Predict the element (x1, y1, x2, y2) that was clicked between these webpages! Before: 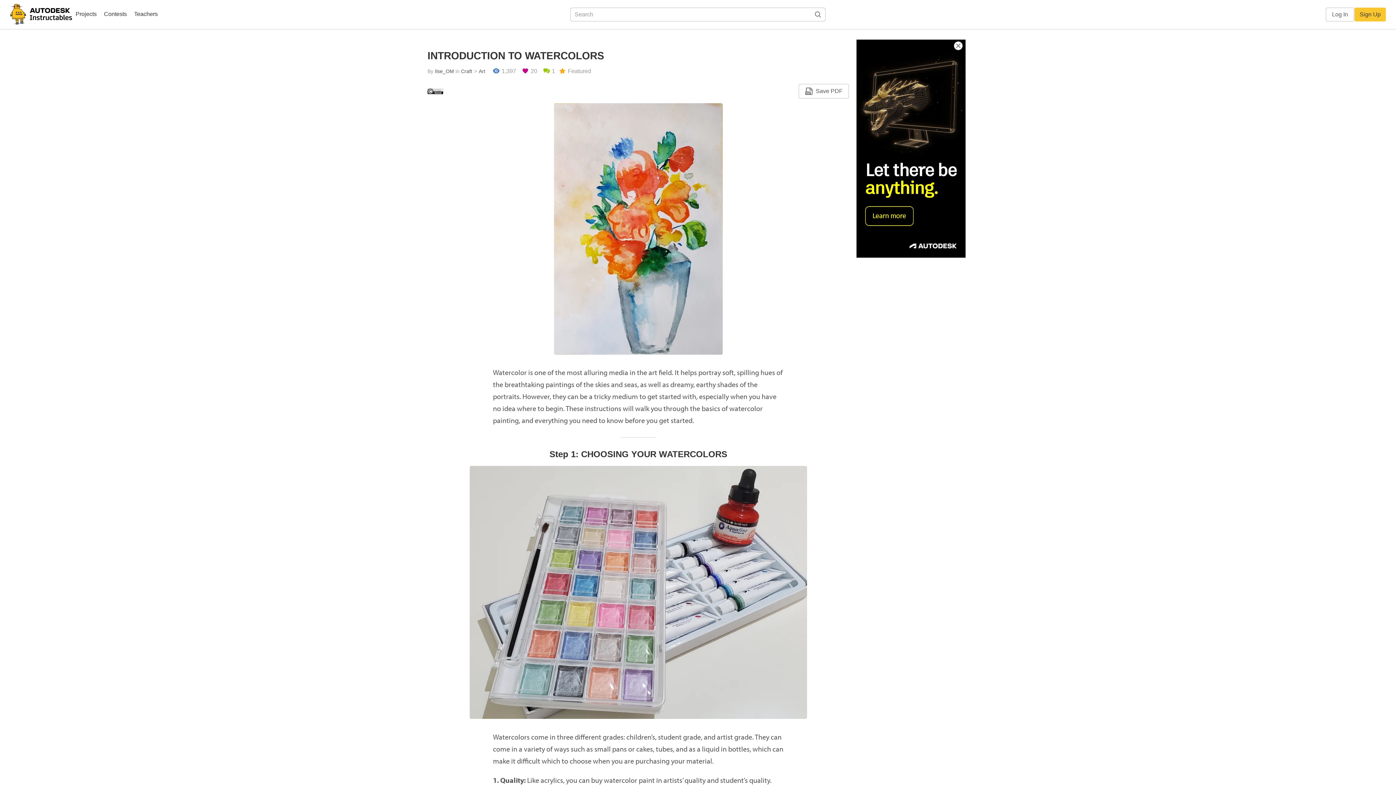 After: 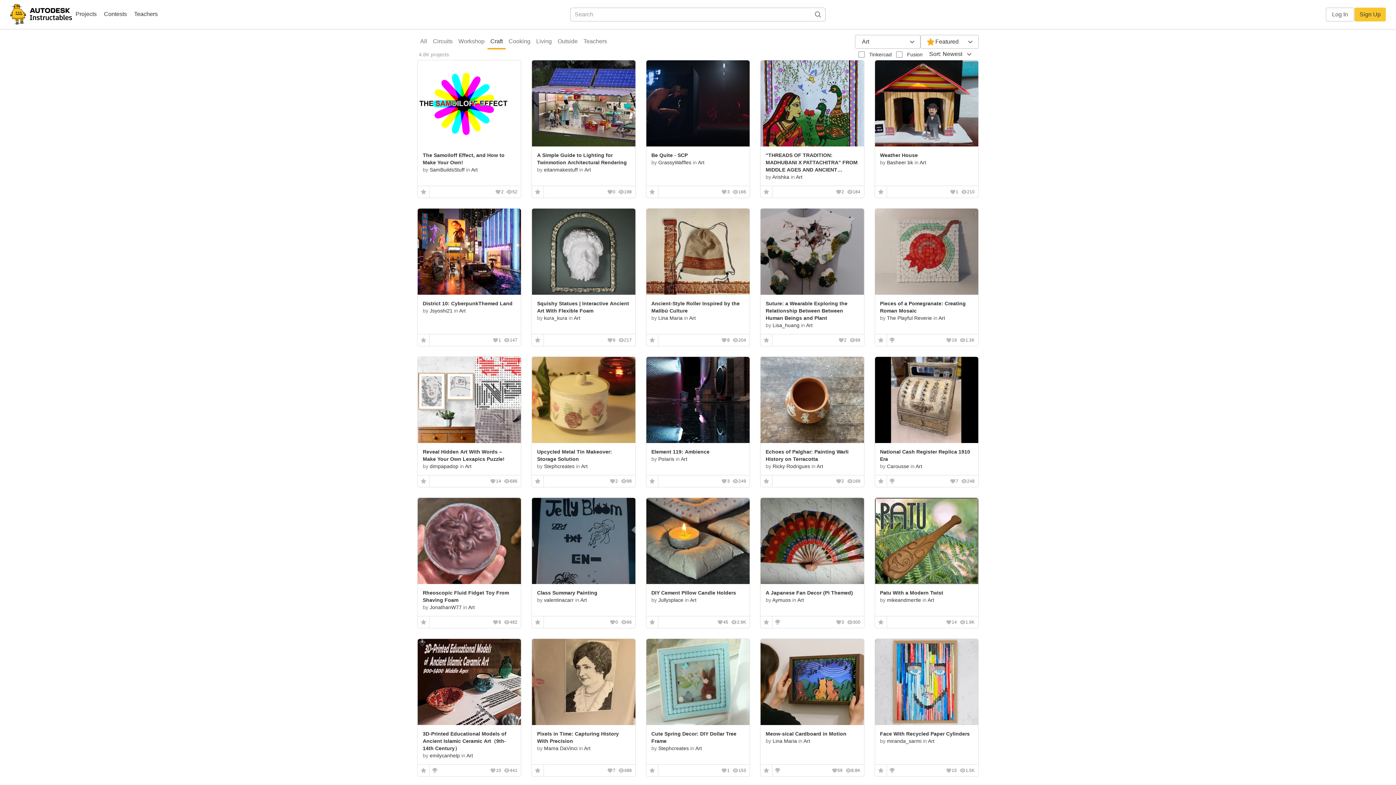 Action: bbox: (472, 68, 485, 74) label: Art